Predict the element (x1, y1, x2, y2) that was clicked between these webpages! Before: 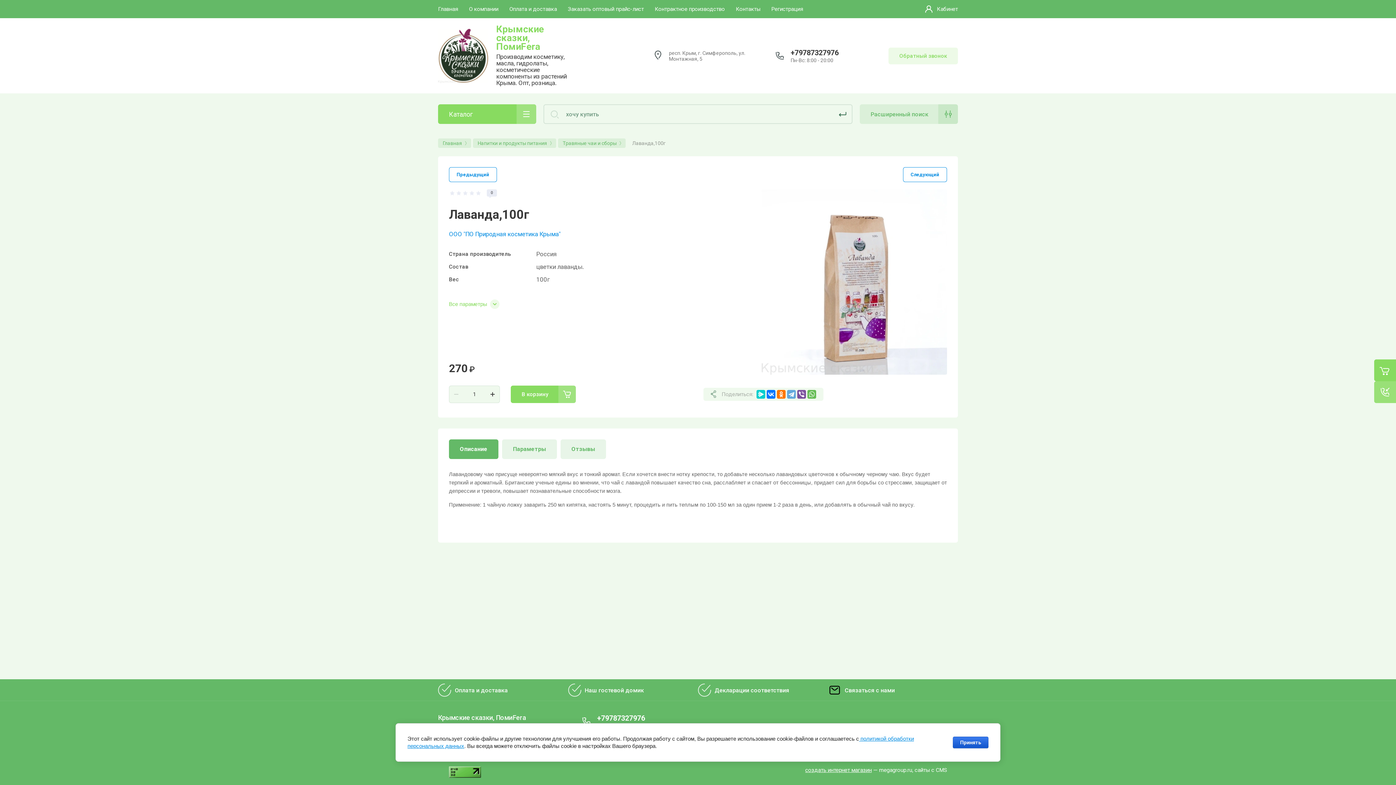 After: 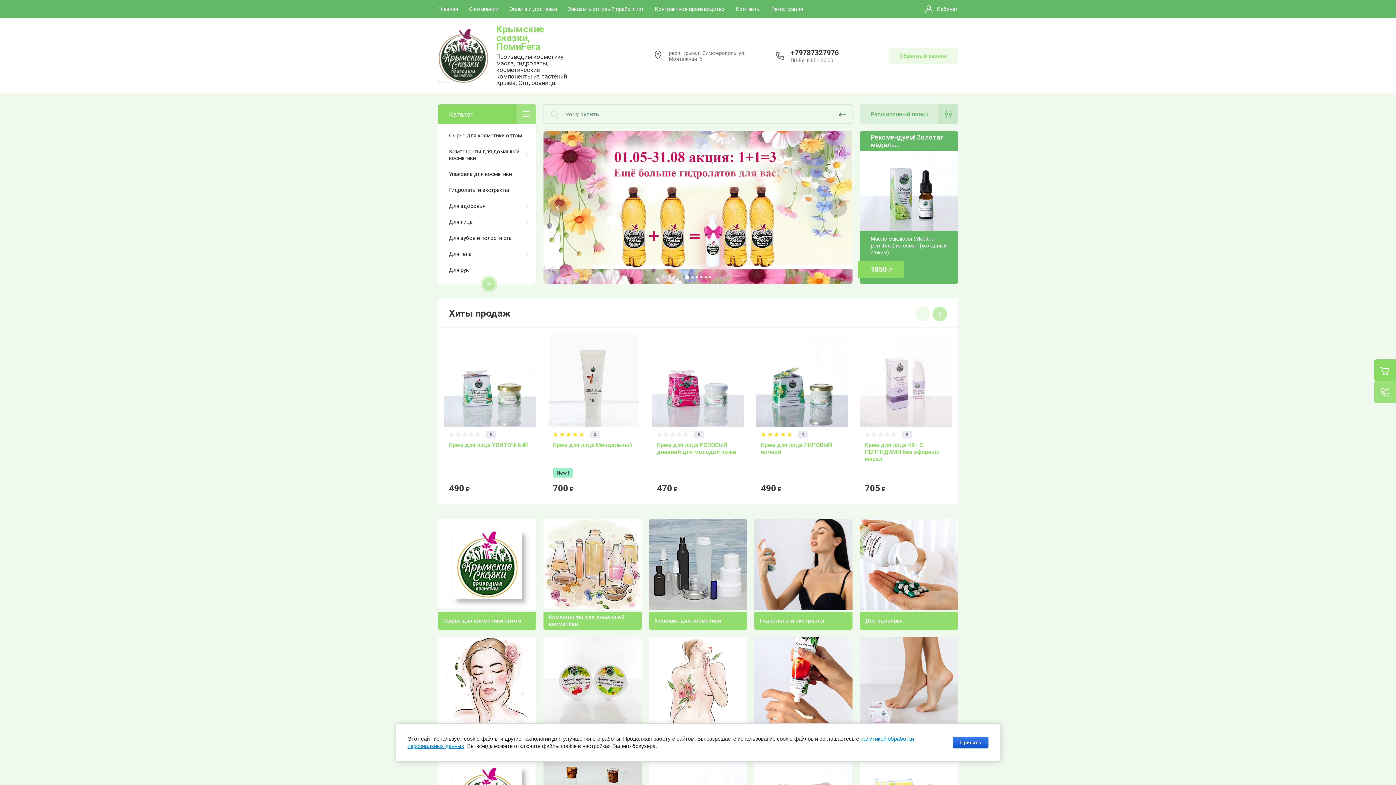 Action: bbox: (496, 23, 544, 52) label: Крымские сказки, ПомиFera